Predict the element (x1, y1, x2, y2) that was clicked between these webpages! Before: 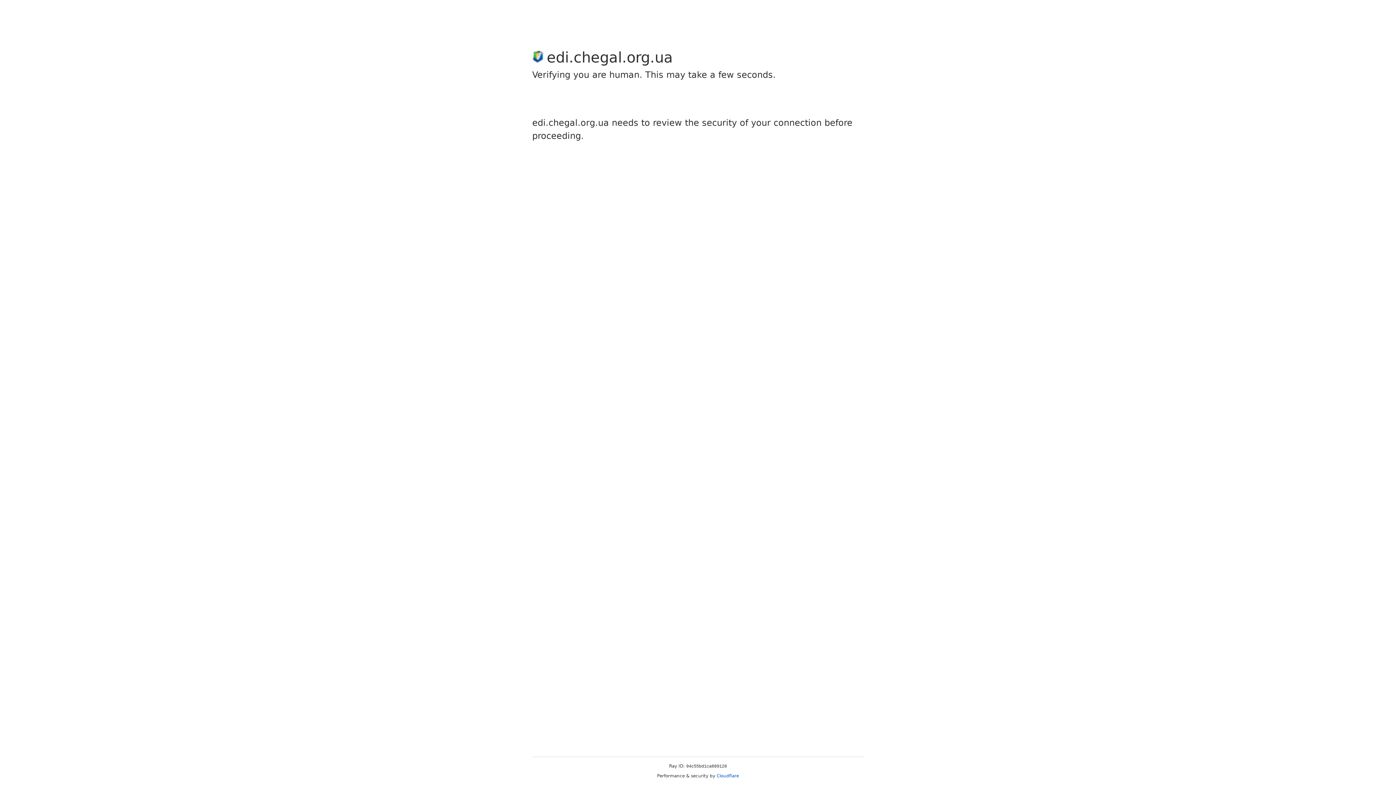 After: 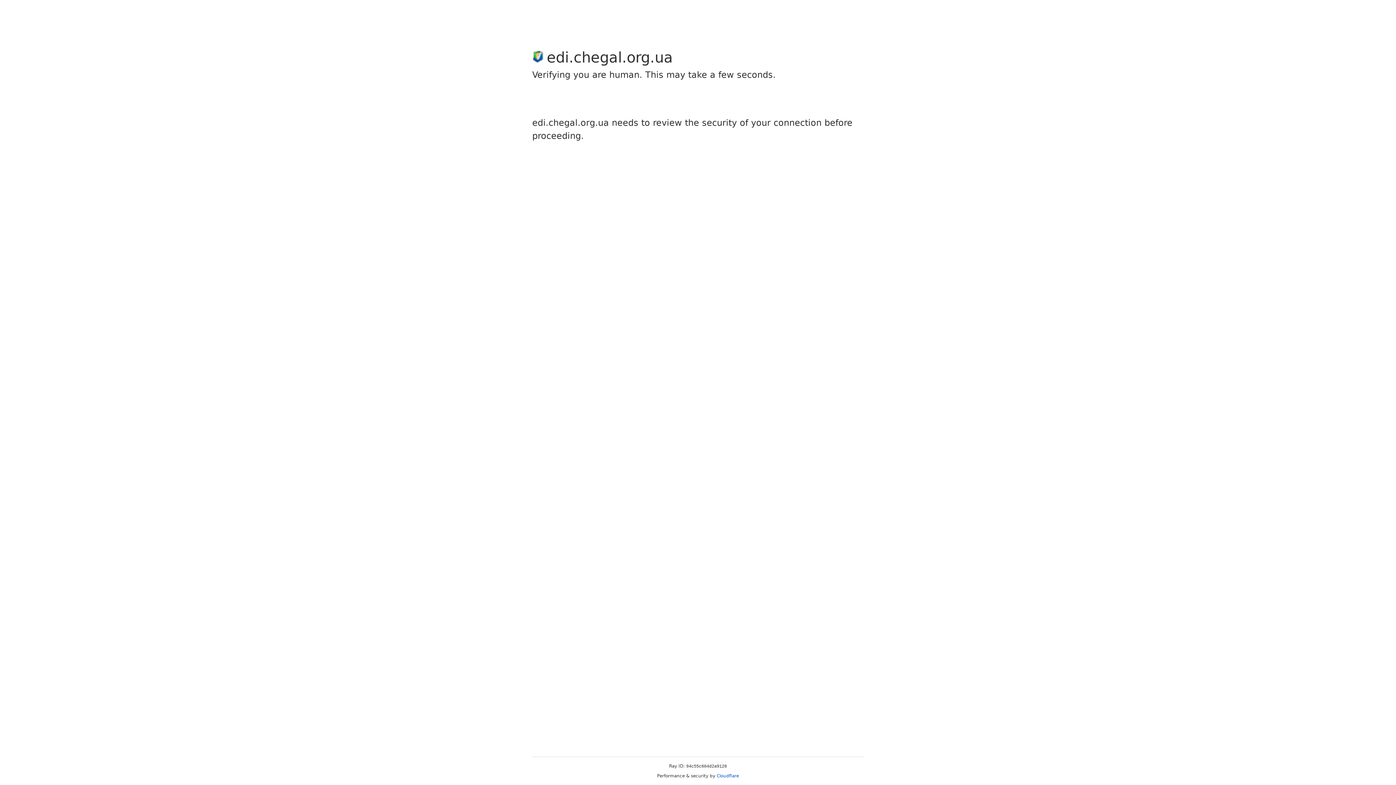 Action: bbox: (716, 773, 739, 778) label: Cloudflare